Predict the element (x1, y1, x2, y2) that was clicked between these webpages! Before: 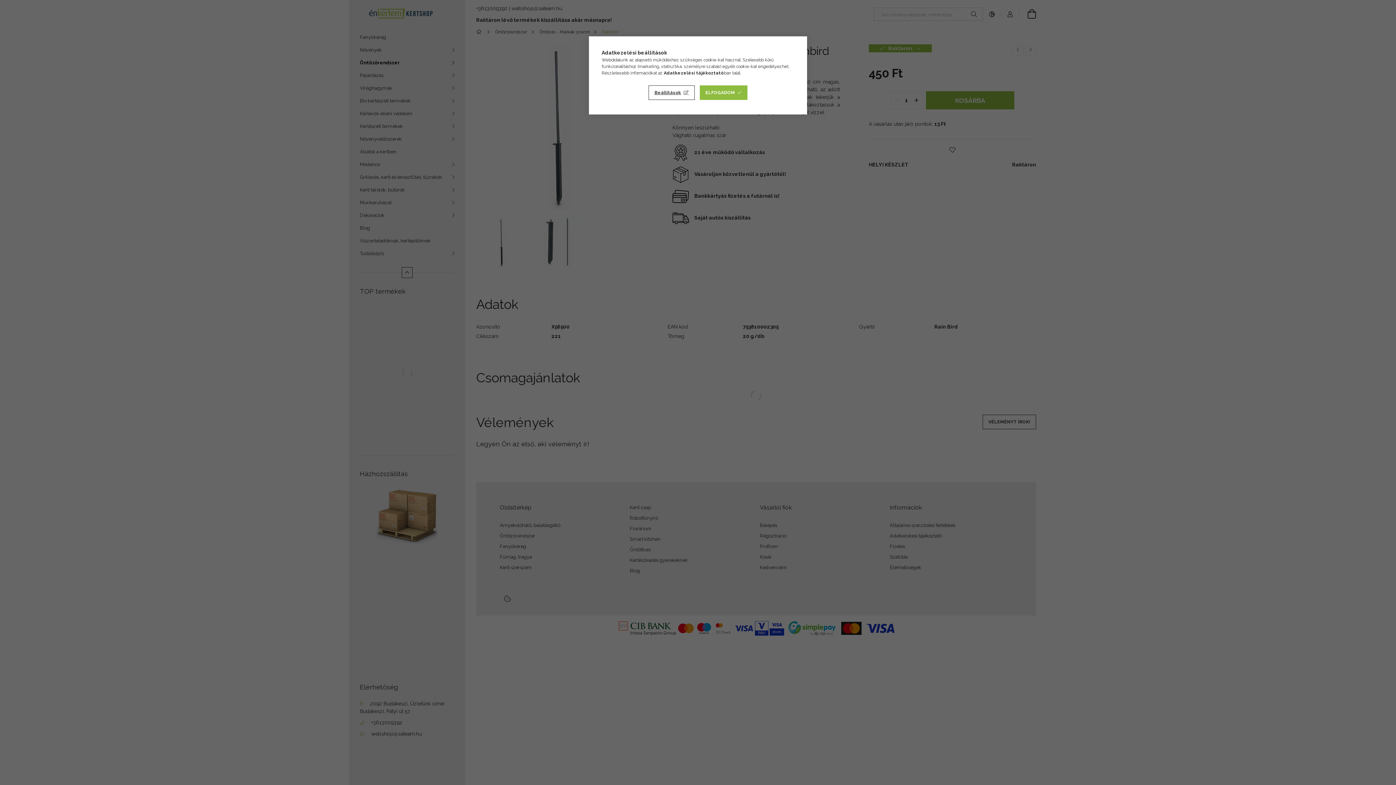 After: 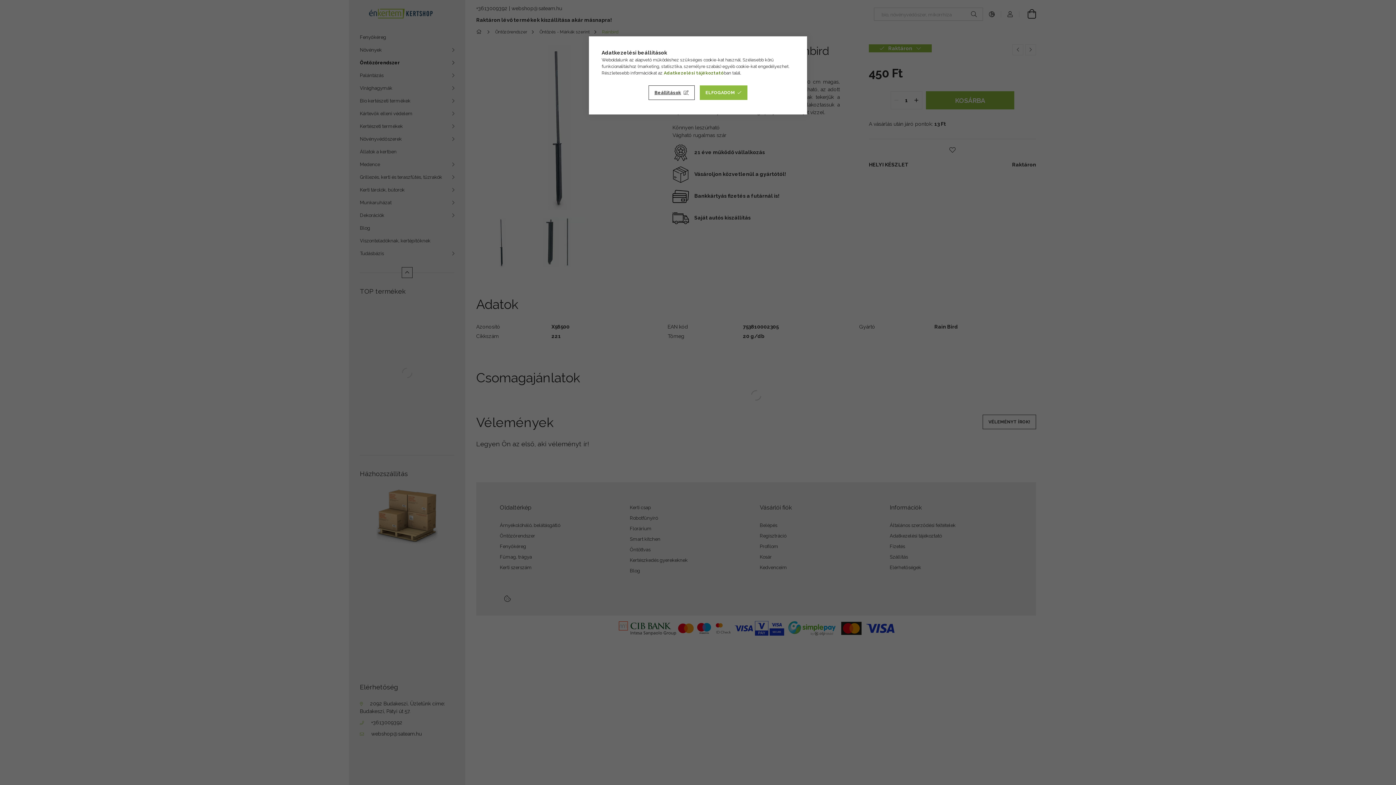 Action: bbox: (664, 70, 724, 75) label: Adatkezelési tájékoztató